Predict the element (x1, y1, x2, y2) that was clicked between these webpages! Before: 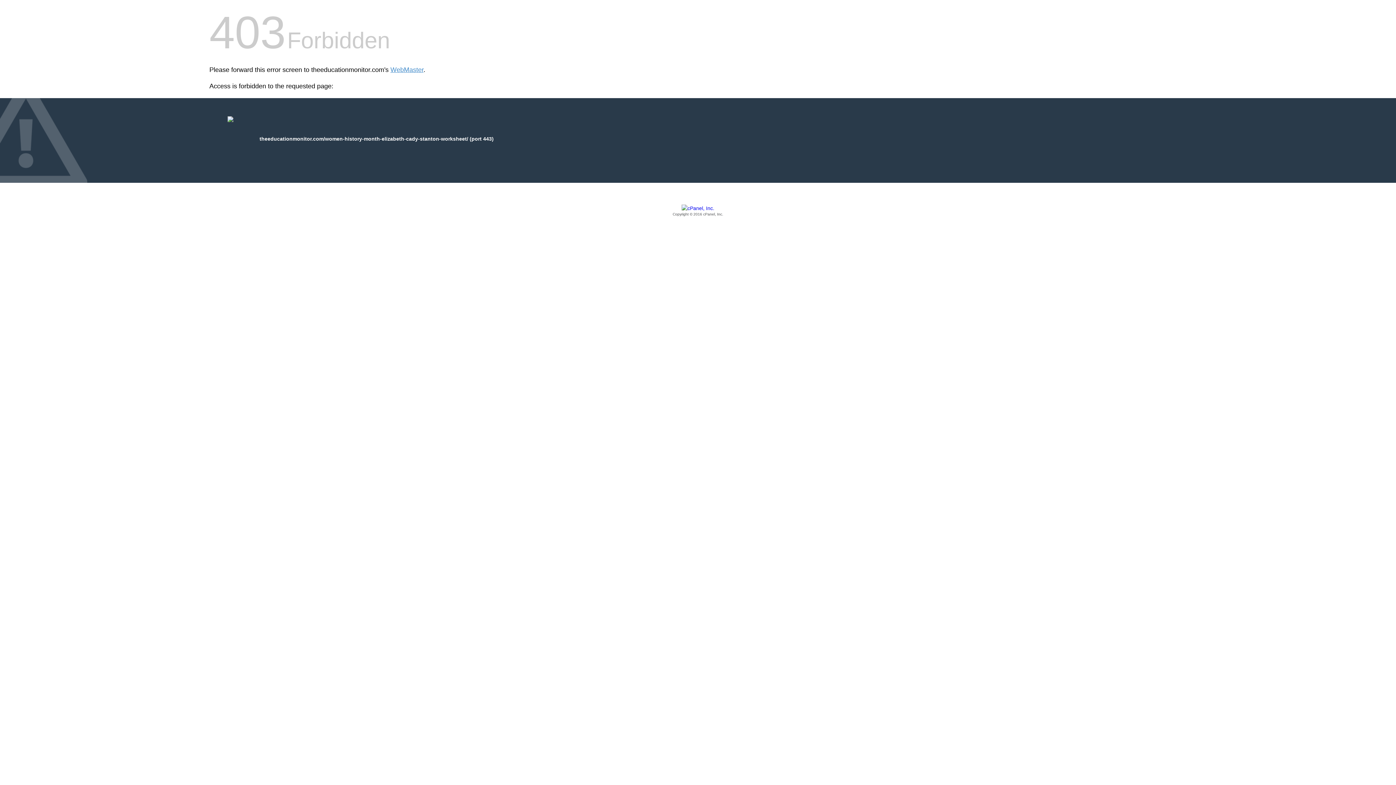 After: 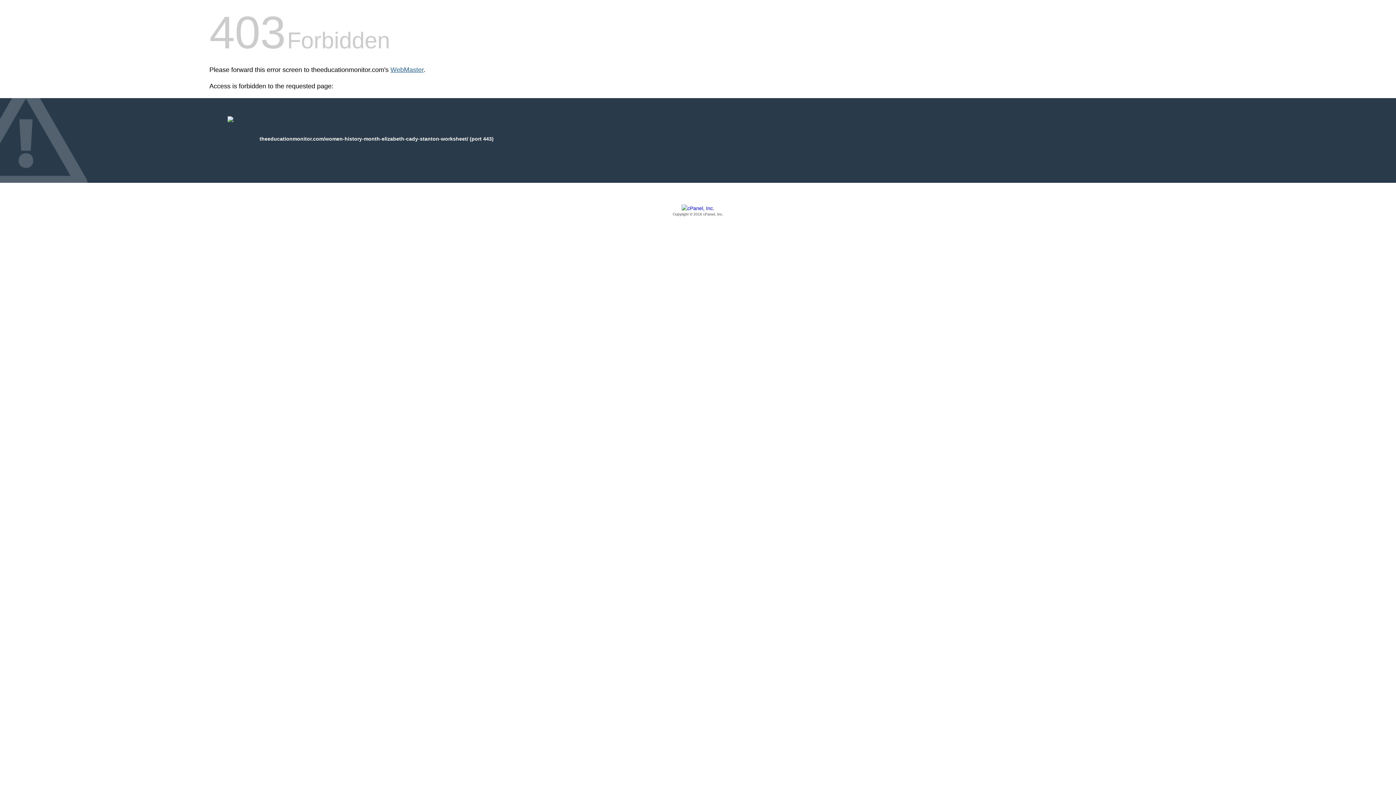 Action: label: WebMaster bbox: (390, 66, 423, 73)